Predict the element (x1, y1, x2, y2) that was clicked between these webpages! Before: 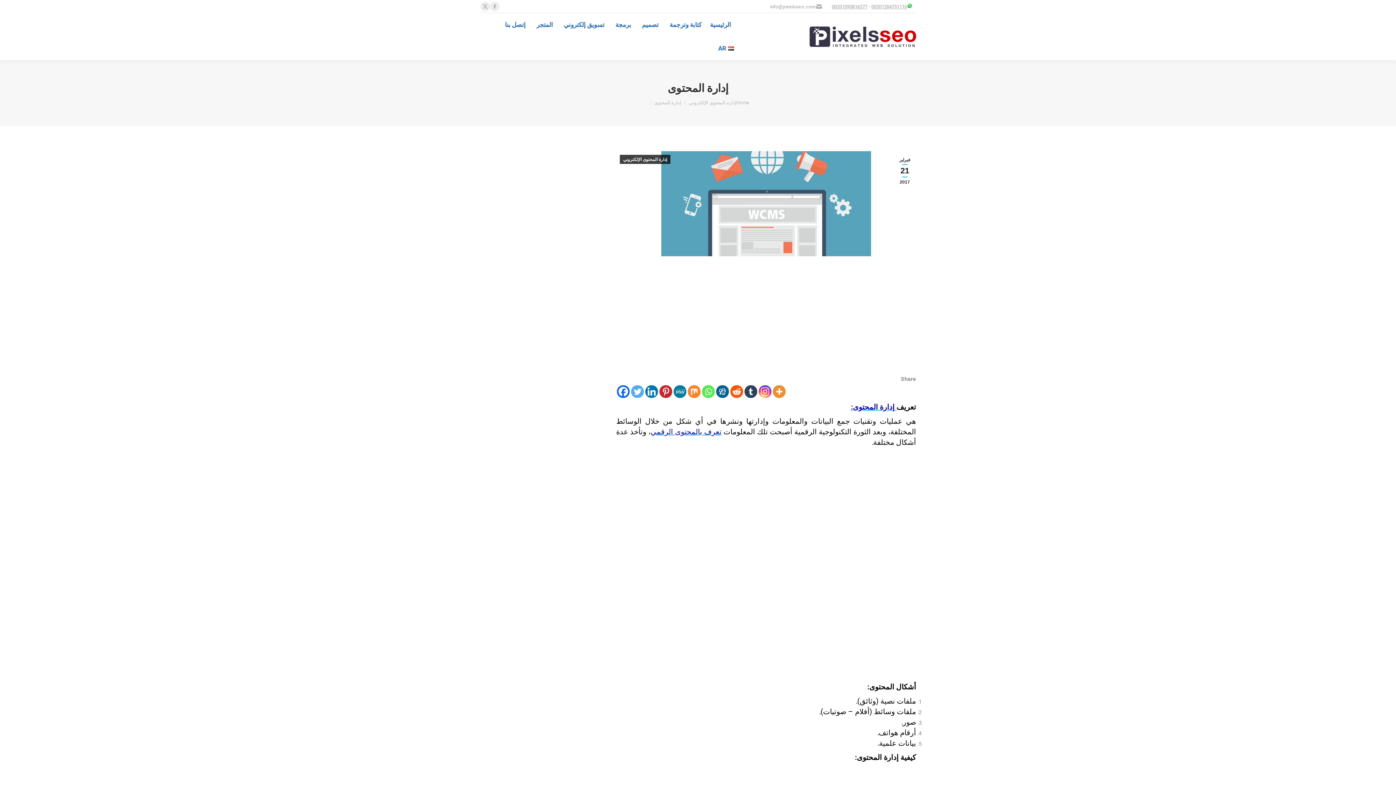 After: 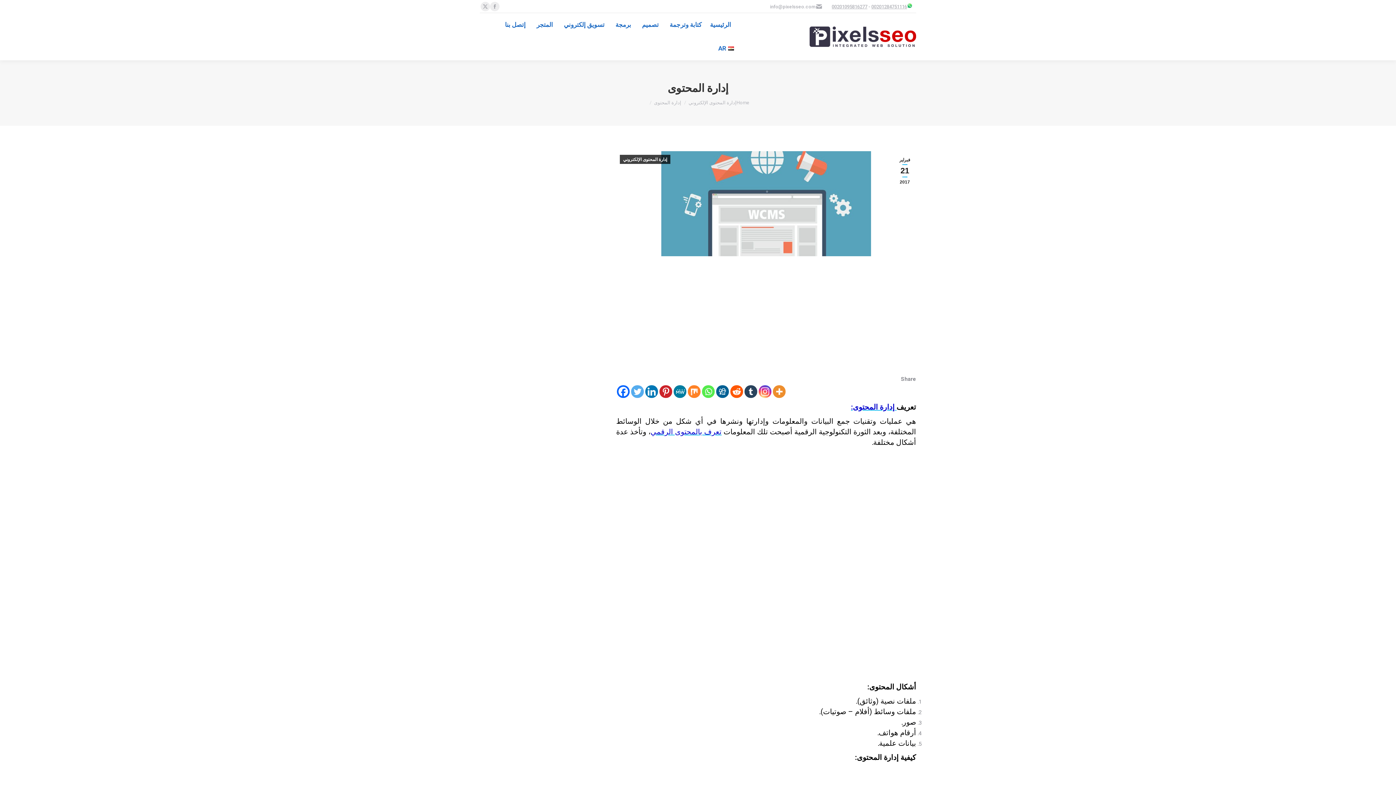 Action: label: Twitter bbox: (631, 385, 644, 398)